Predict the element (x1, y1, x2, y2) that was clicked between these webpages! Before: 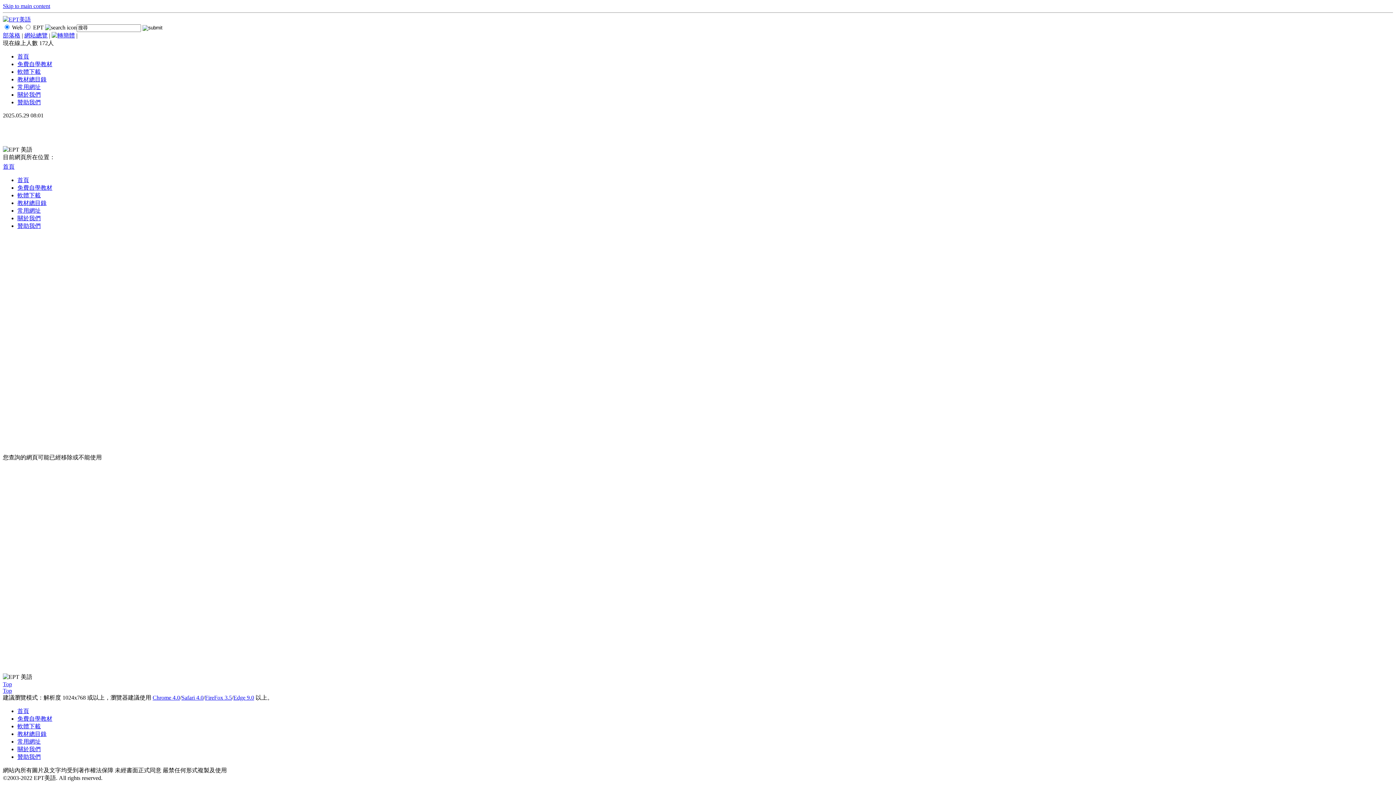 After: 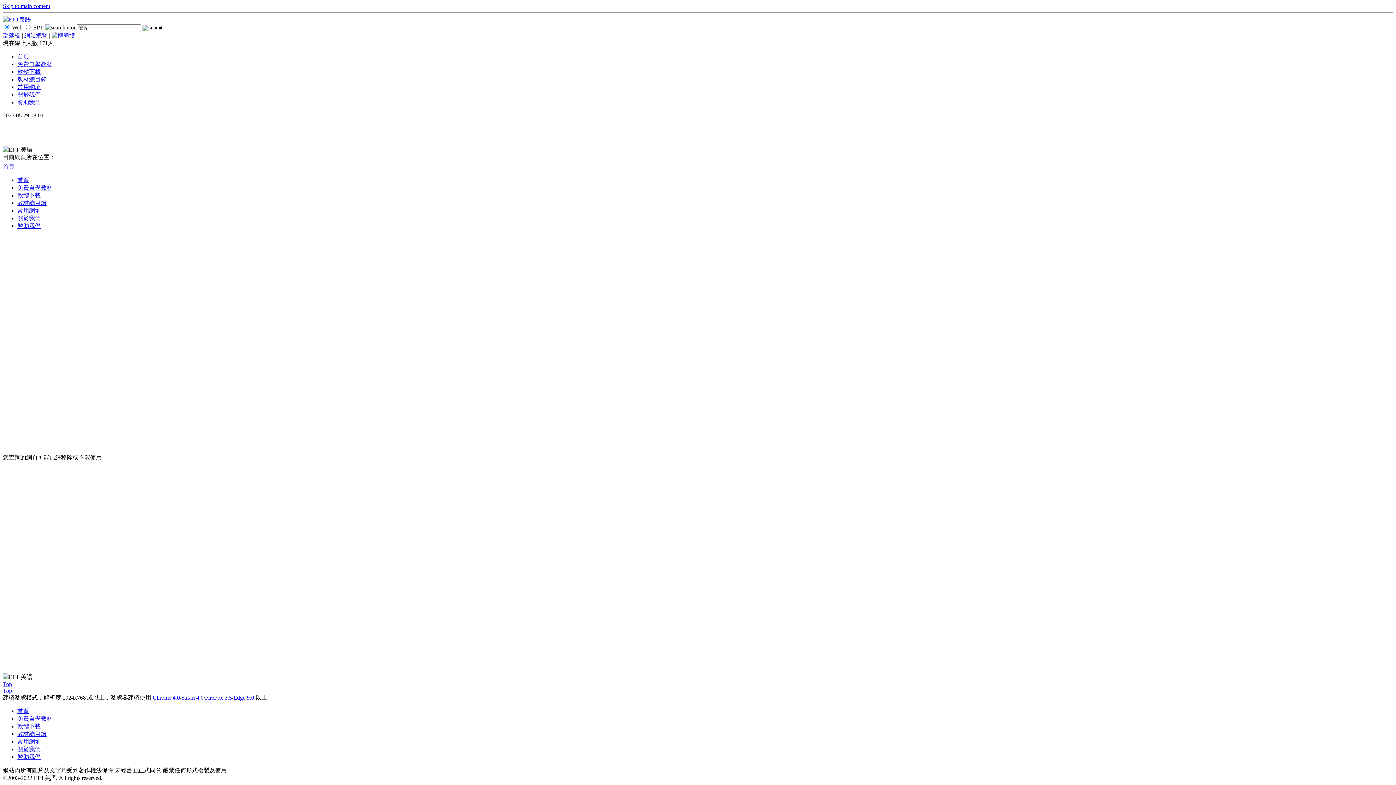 Action: label: 關於我們 bbox: (17, 91, 40, 97)